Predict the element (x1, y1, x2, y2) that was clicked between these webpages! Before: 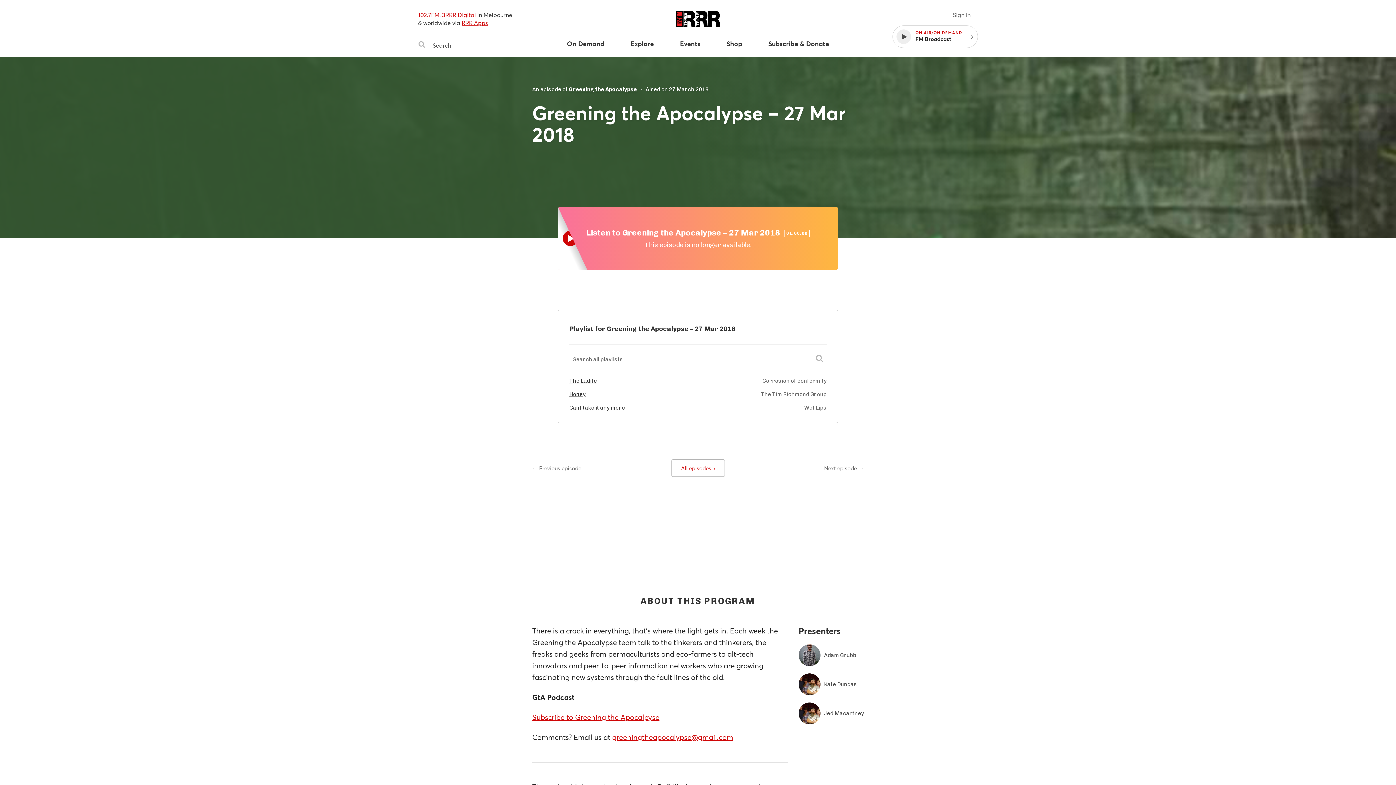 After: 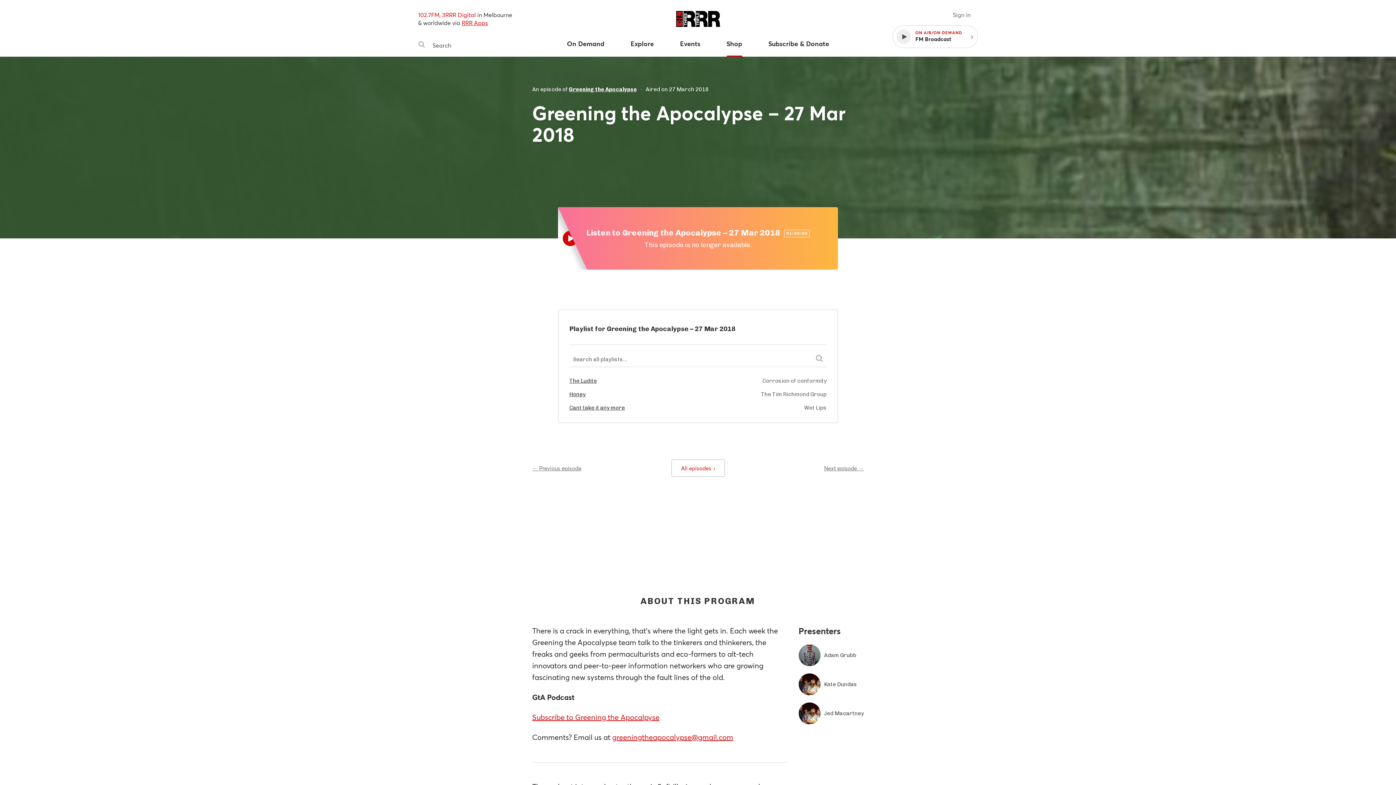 Action: label: Shop bbox: (713, 39, 755, 56)